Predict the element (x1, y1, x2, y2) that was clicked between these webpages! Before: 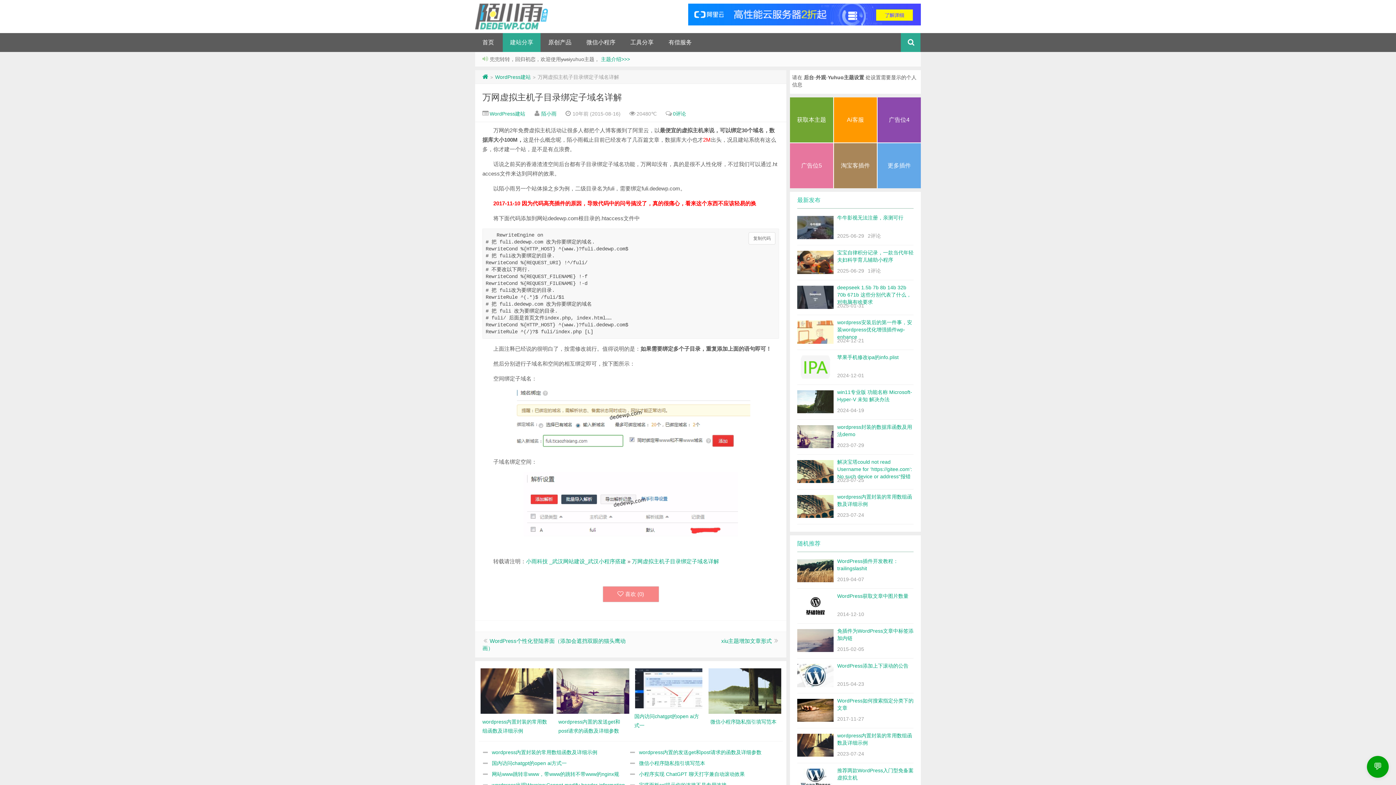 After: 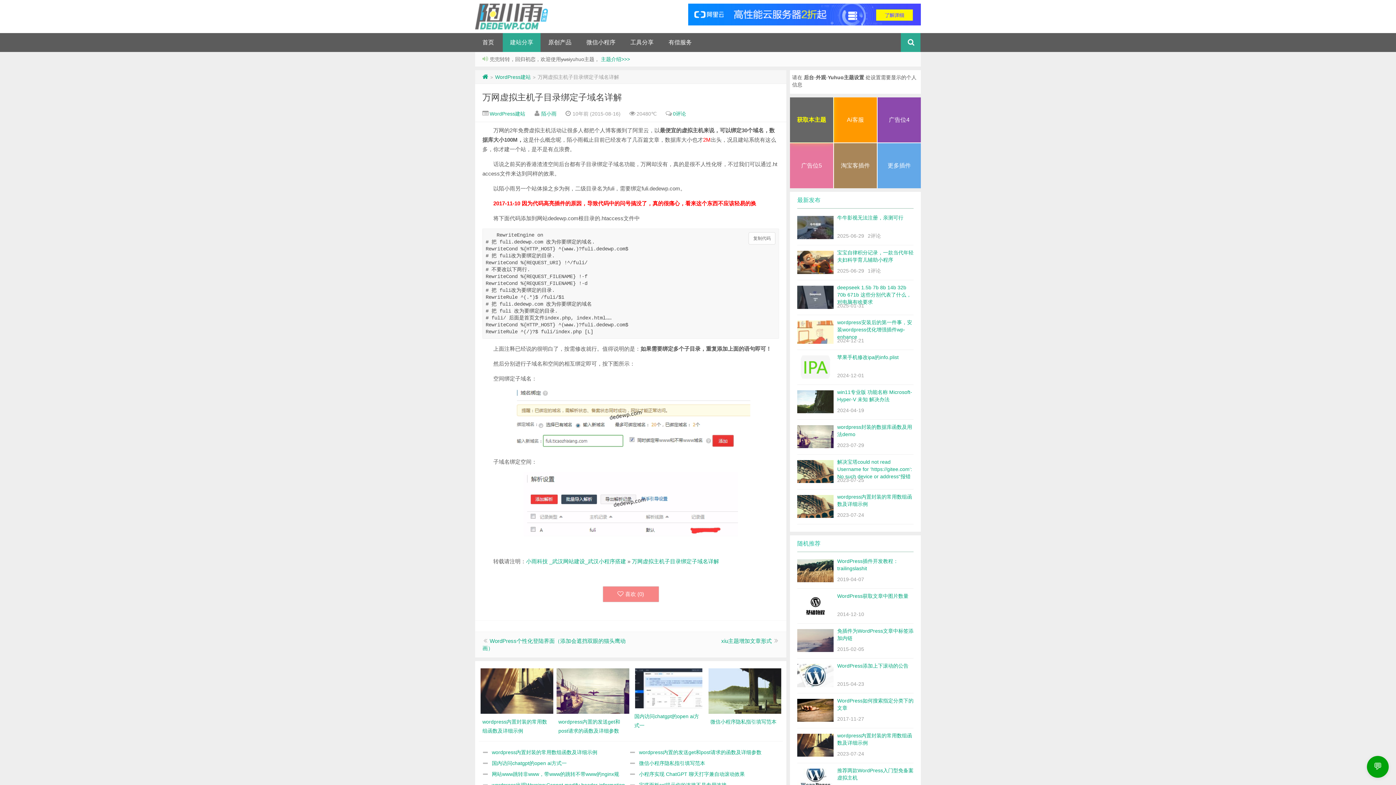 Action: bbox: (790, 97, 833, 142) label: 获取本主题